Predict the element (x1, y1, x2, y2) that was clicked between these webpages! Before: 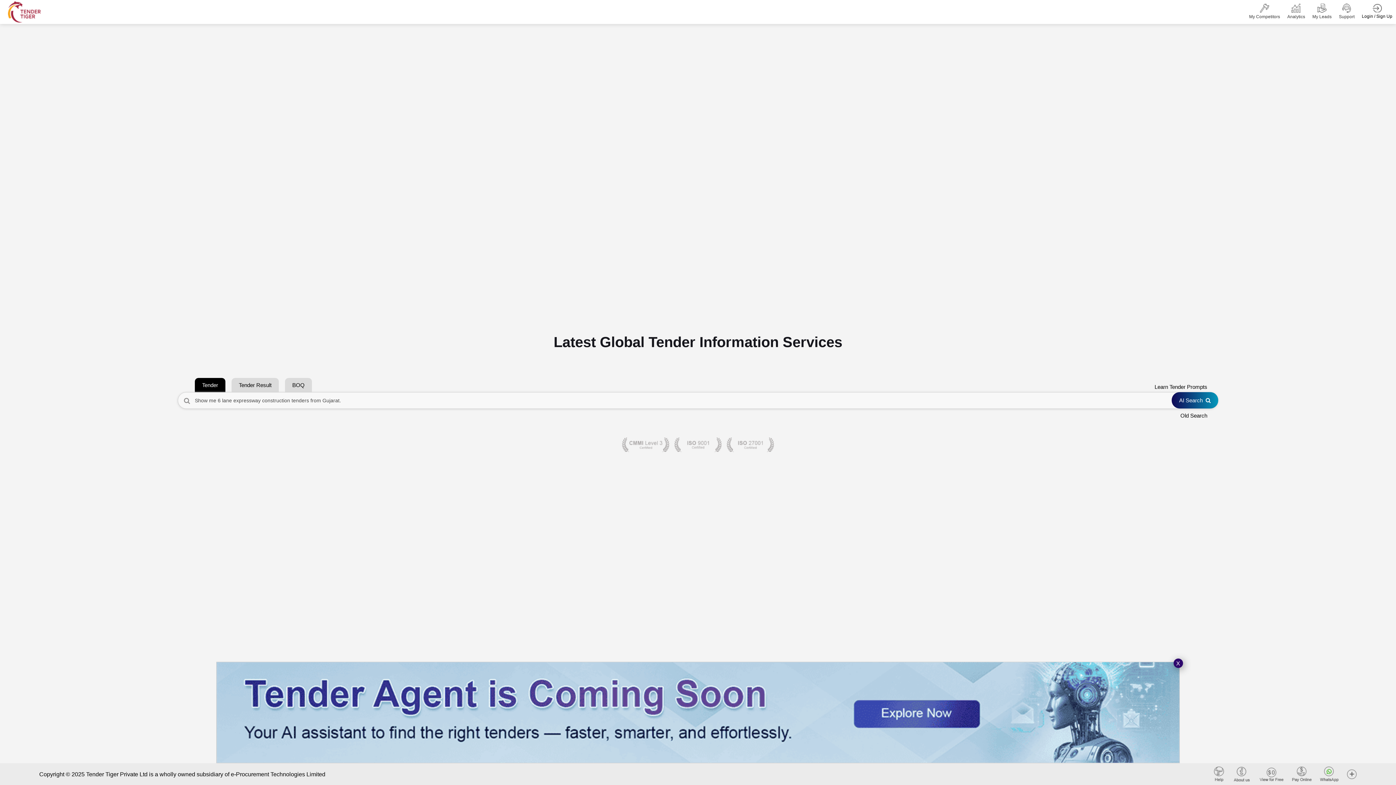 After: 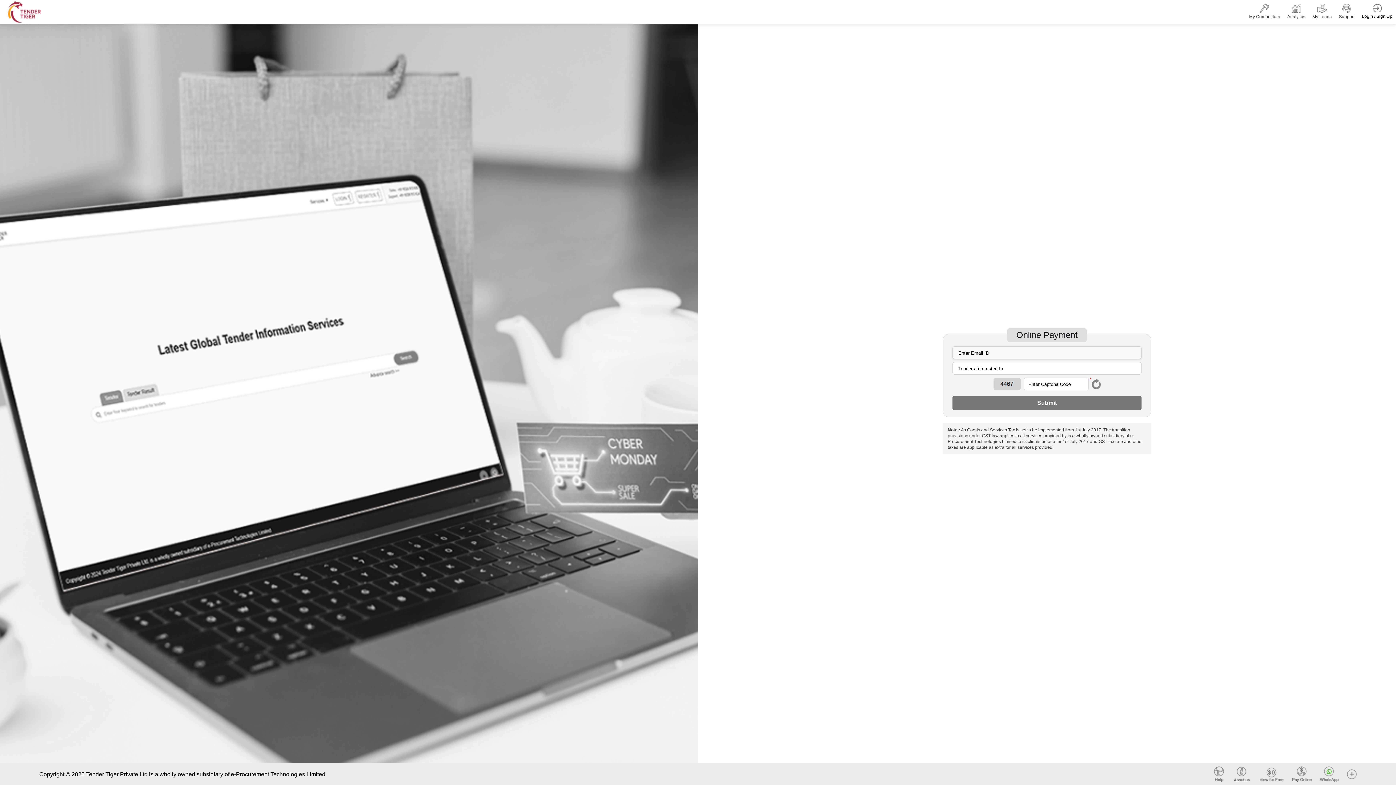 Action: bbox: (1292, 770, 1312, 777)